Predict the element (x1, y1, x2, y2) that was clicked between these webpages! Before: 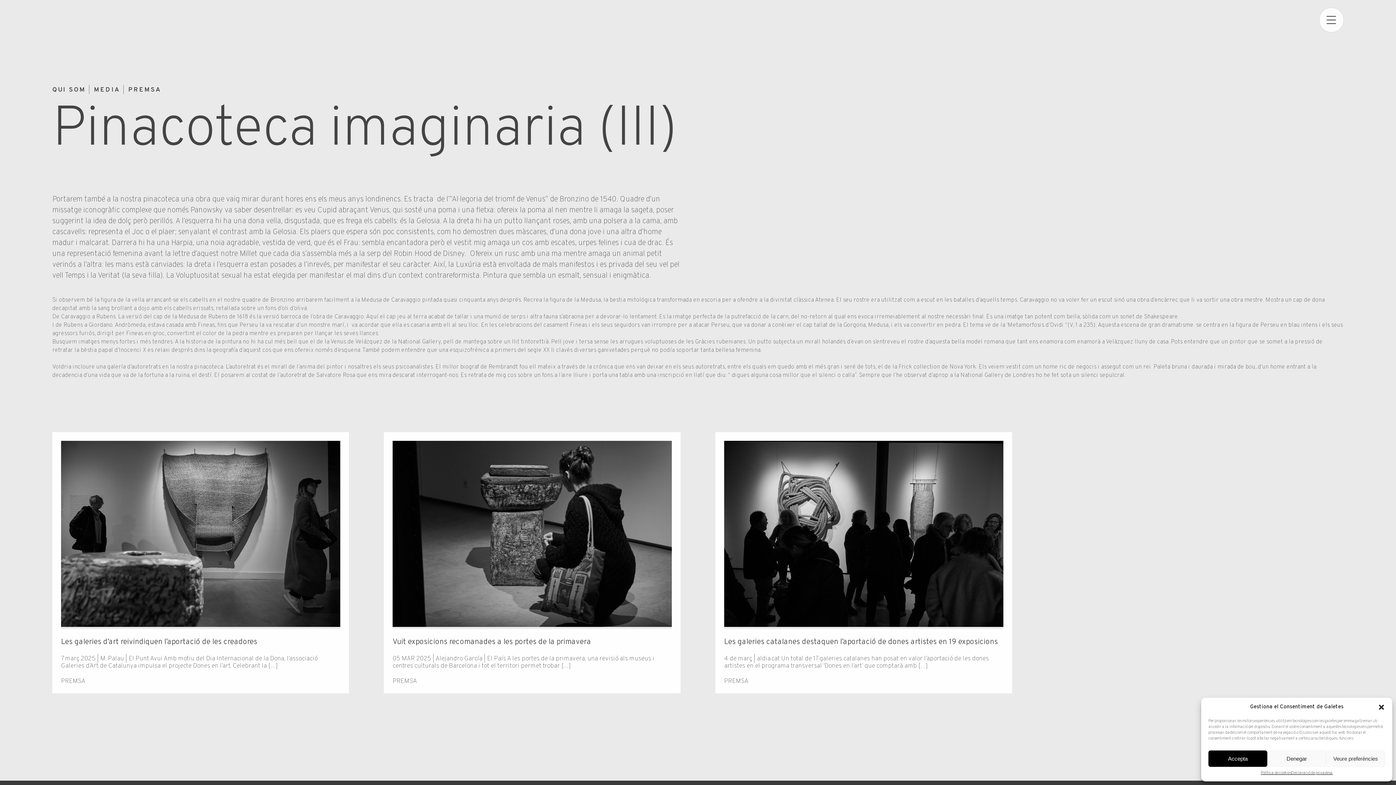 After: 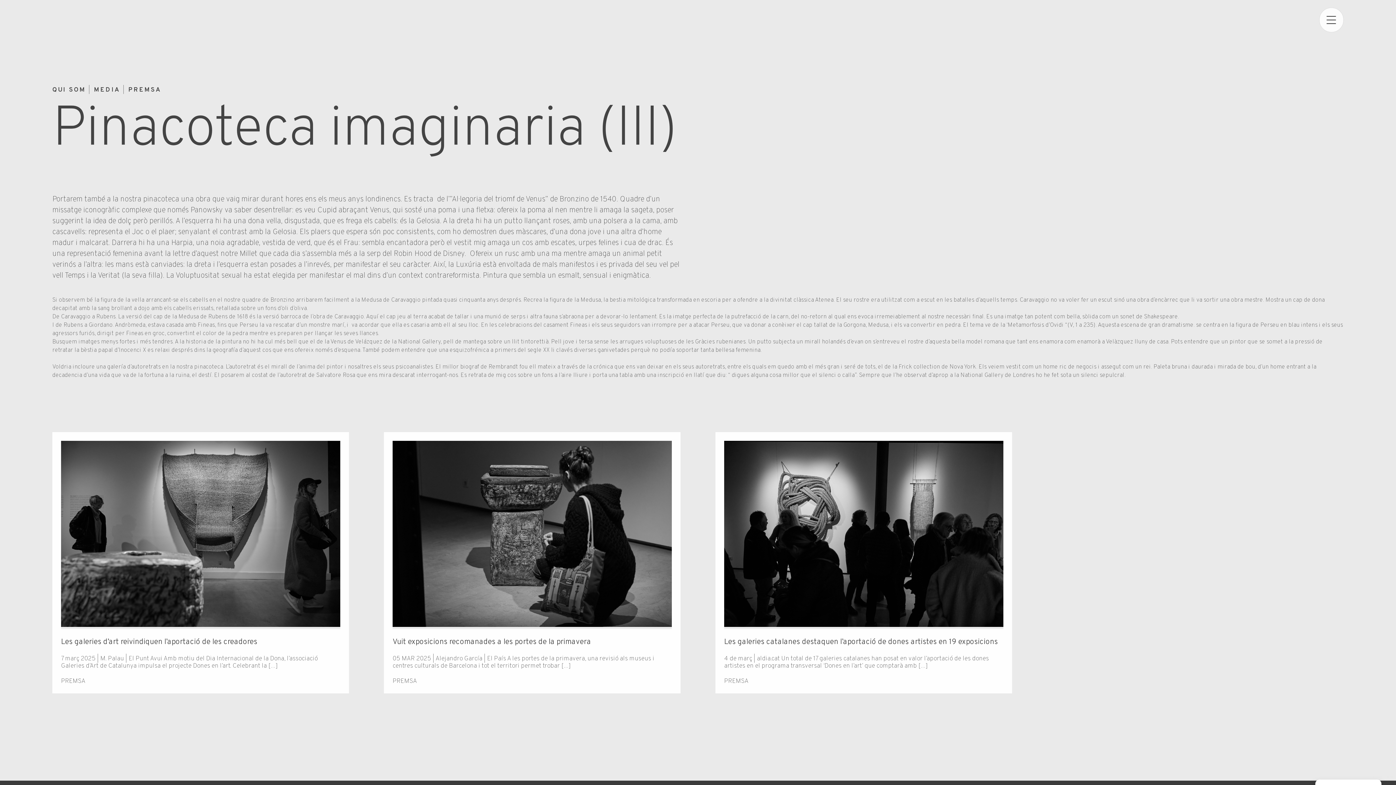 Action: label: Accepta bbox: (1208, 750, 1267, 767)